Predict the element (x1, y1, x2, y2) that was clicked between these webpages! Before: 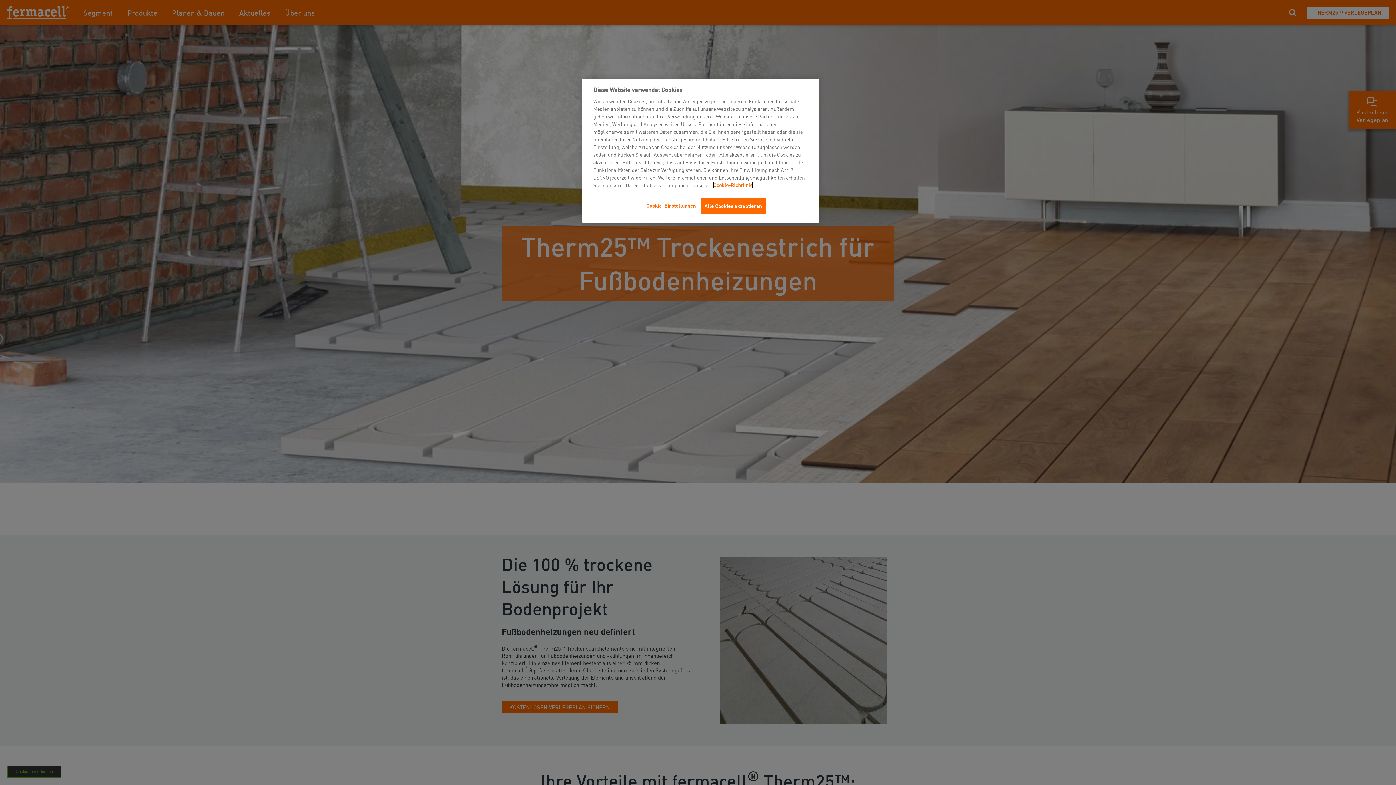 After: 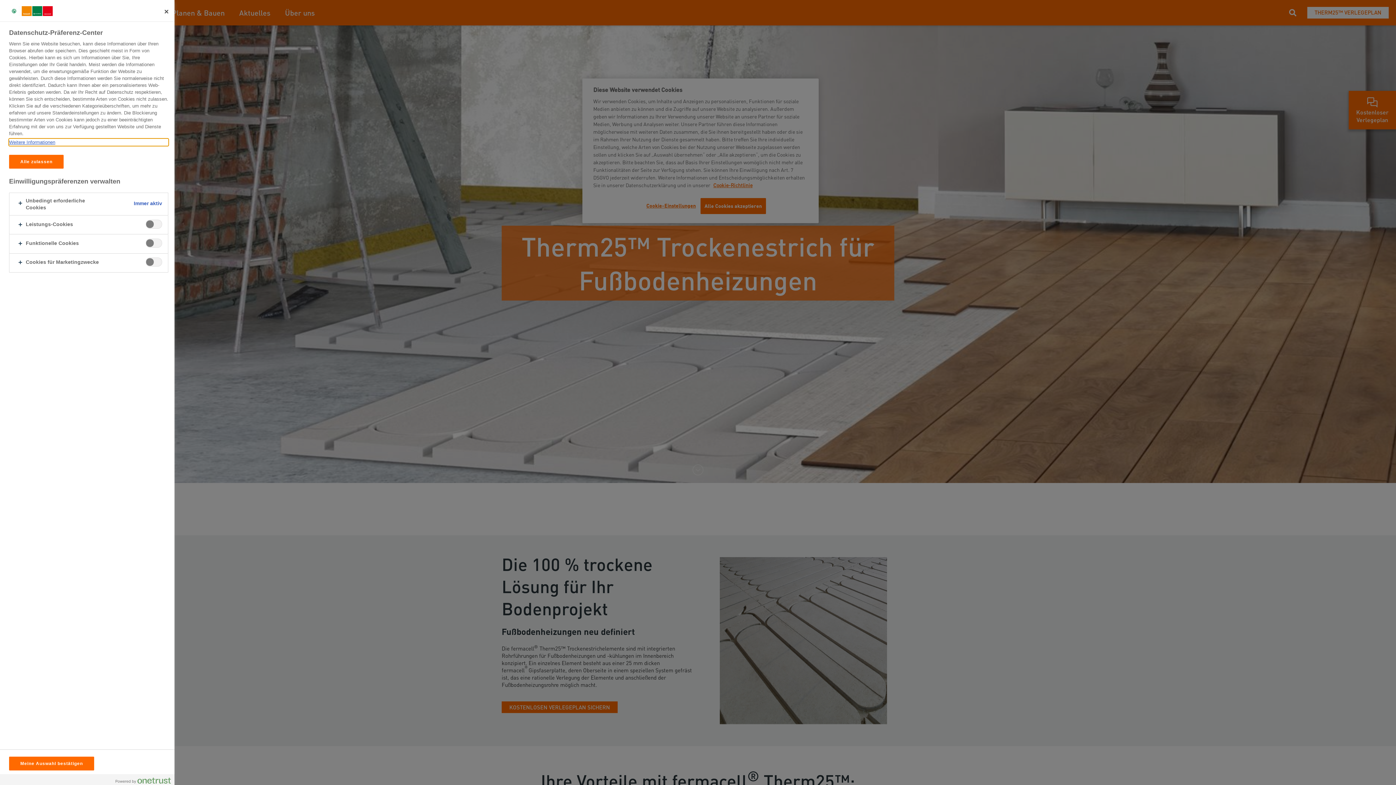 Action: label: Cookie-Einstellungen bbox: (646, 198, 696, 213)